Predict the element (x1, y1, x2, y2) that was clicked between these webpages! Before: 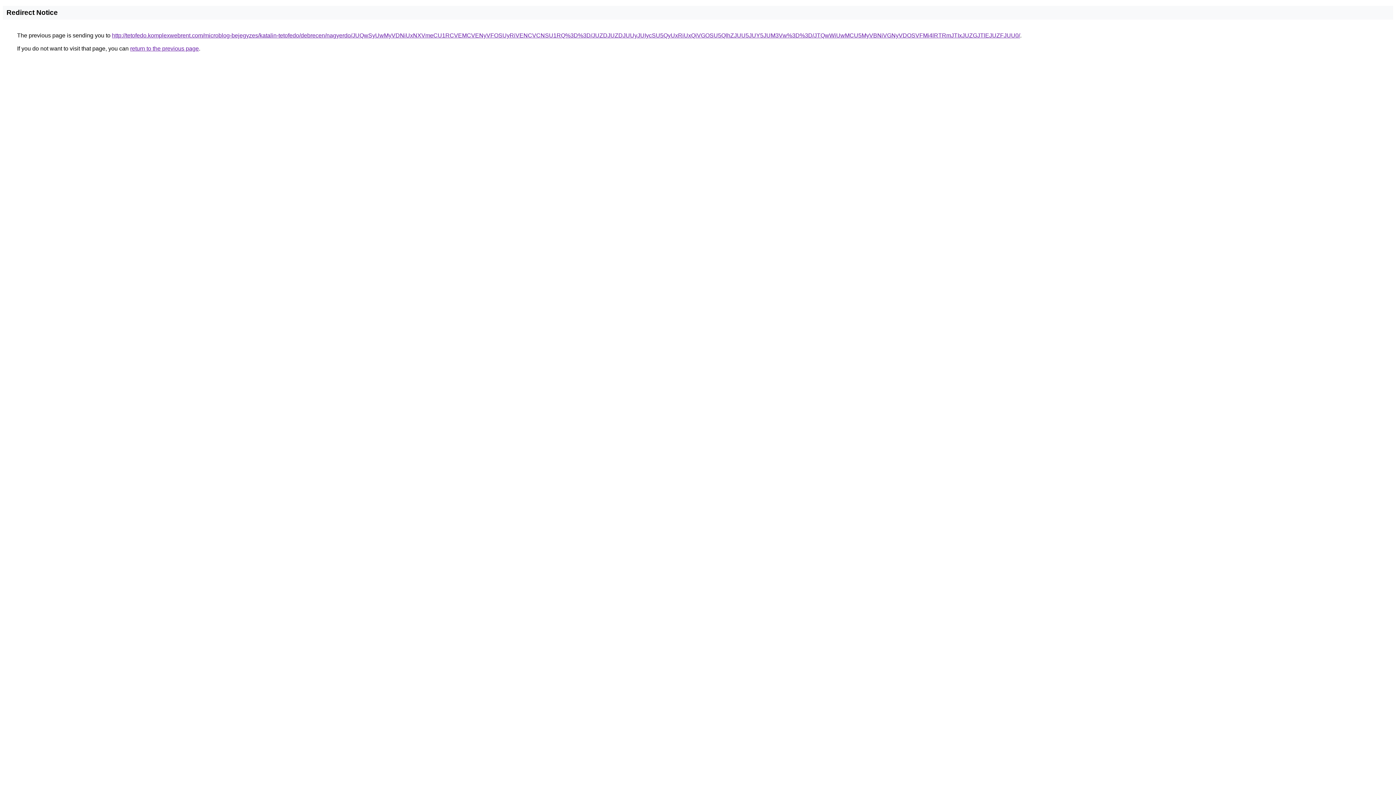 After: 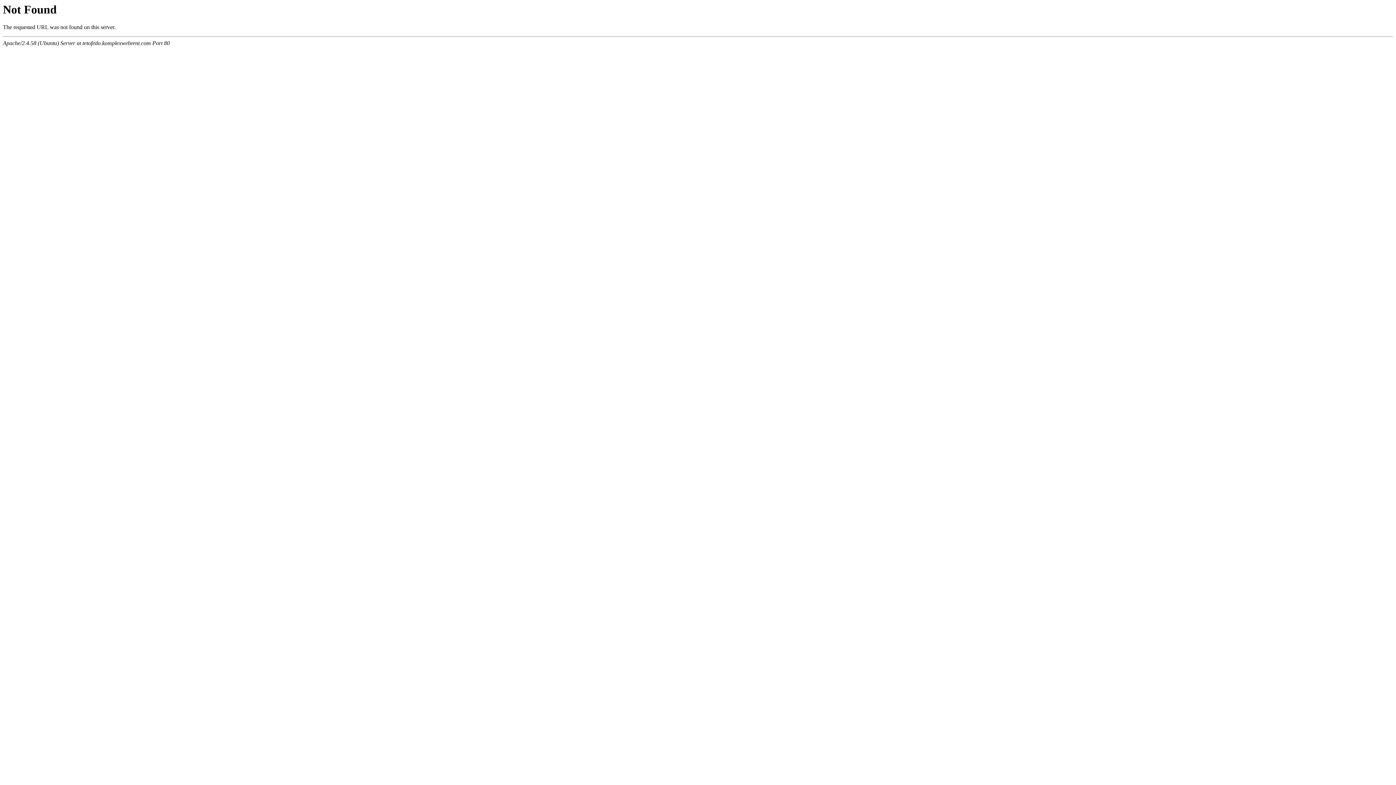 Action: label: http://tetofedo.komplexwebrent.com/microblog-bejegyzes/katalin-tetofedo/debrecen/nagyerdo/JUQwSyUwMyVDNiUxNXVmeCU1RCVEMCVENyVFOSUyRiVENCVCNSU1RQ%3D%3D/JUZDJUZDJUUyJUIycSU5QyUxRiUxQiVGOSU5QlhZJUU5JUY5JUM3Vw%3D%3D/JTQwWiUwMCU5MyVBNiVGNyVDOSVFMi4lRTRmJTIxJUZGJTlEJUZFJUU0/ bbox: (112, 32, 1020, 38)